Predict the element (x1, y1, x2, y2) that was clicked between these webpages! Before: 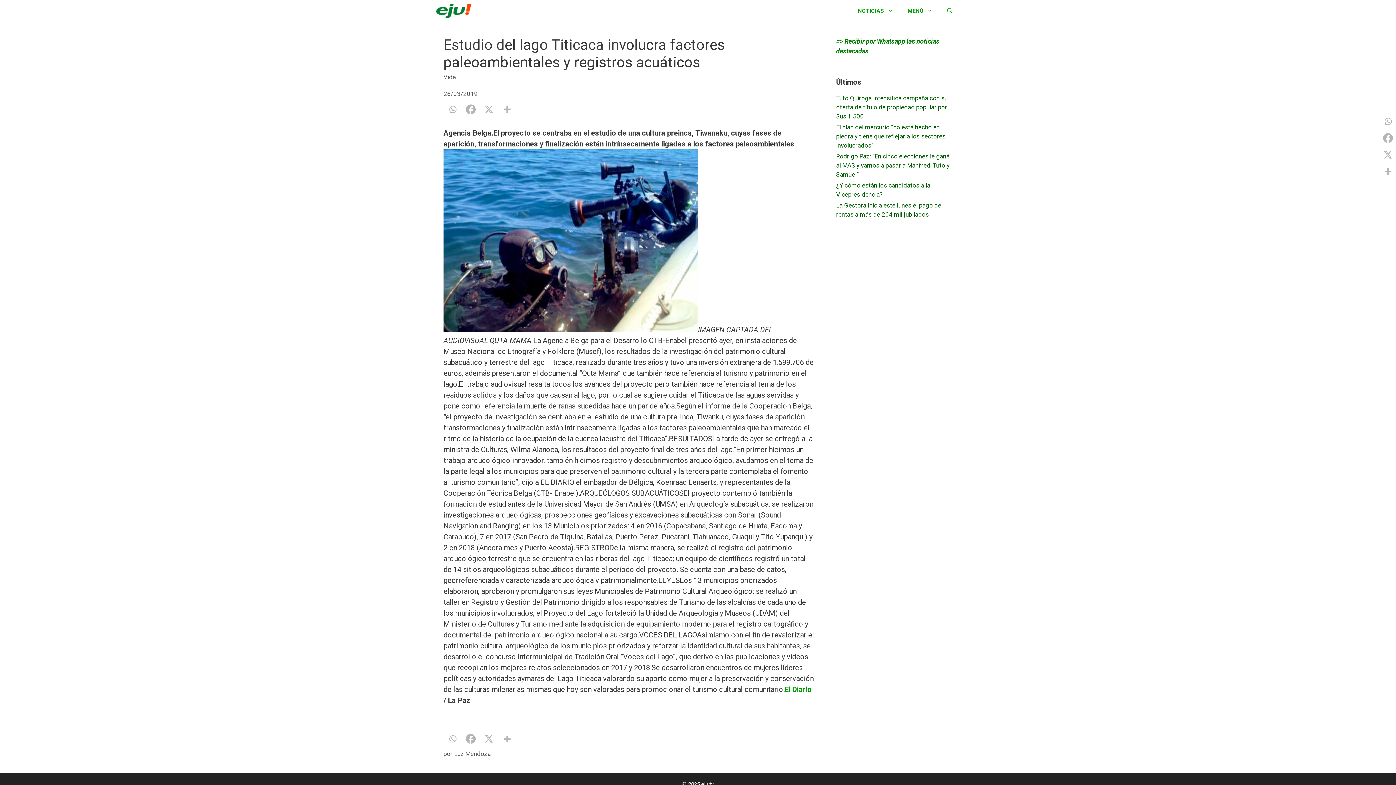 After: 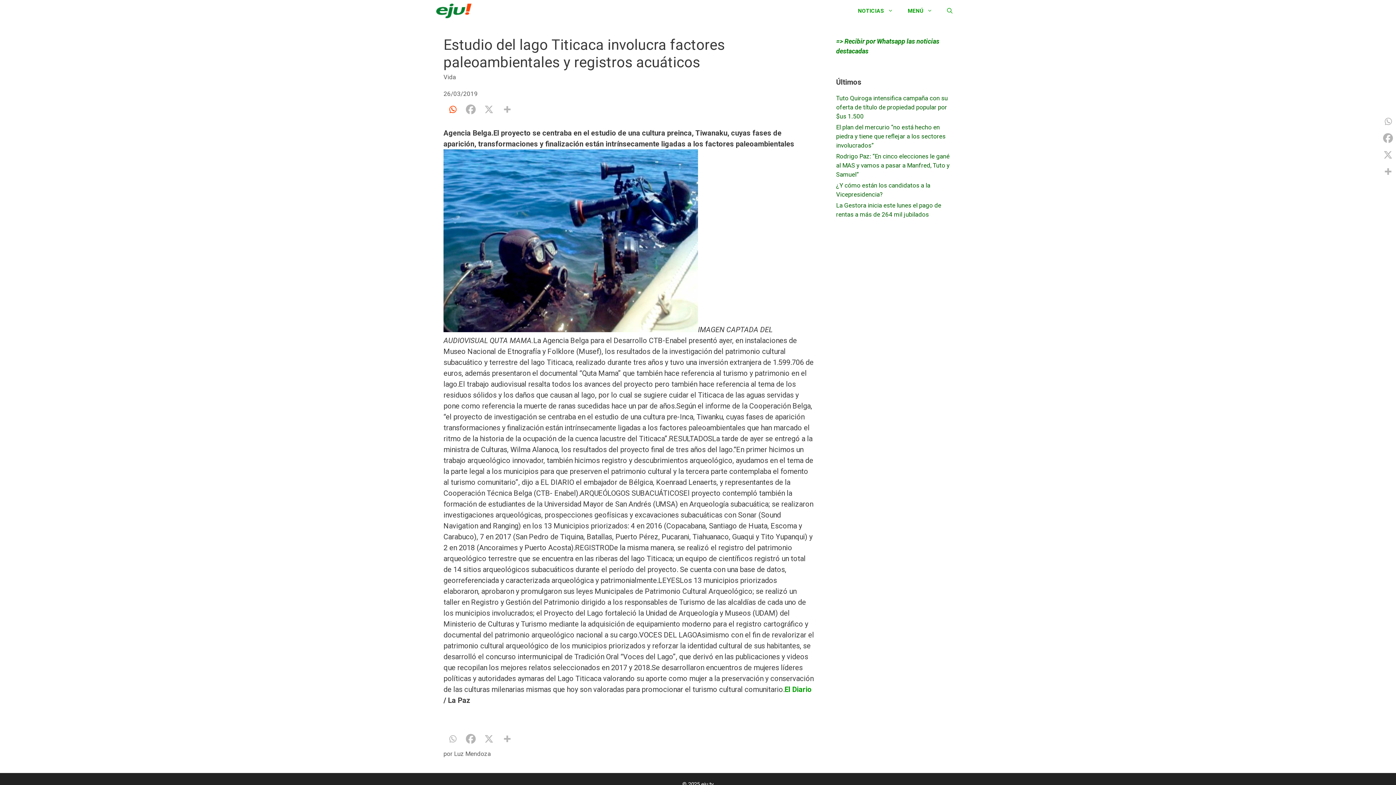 Action: label: Whatsapp bbox: (444, 102, 461, 116)